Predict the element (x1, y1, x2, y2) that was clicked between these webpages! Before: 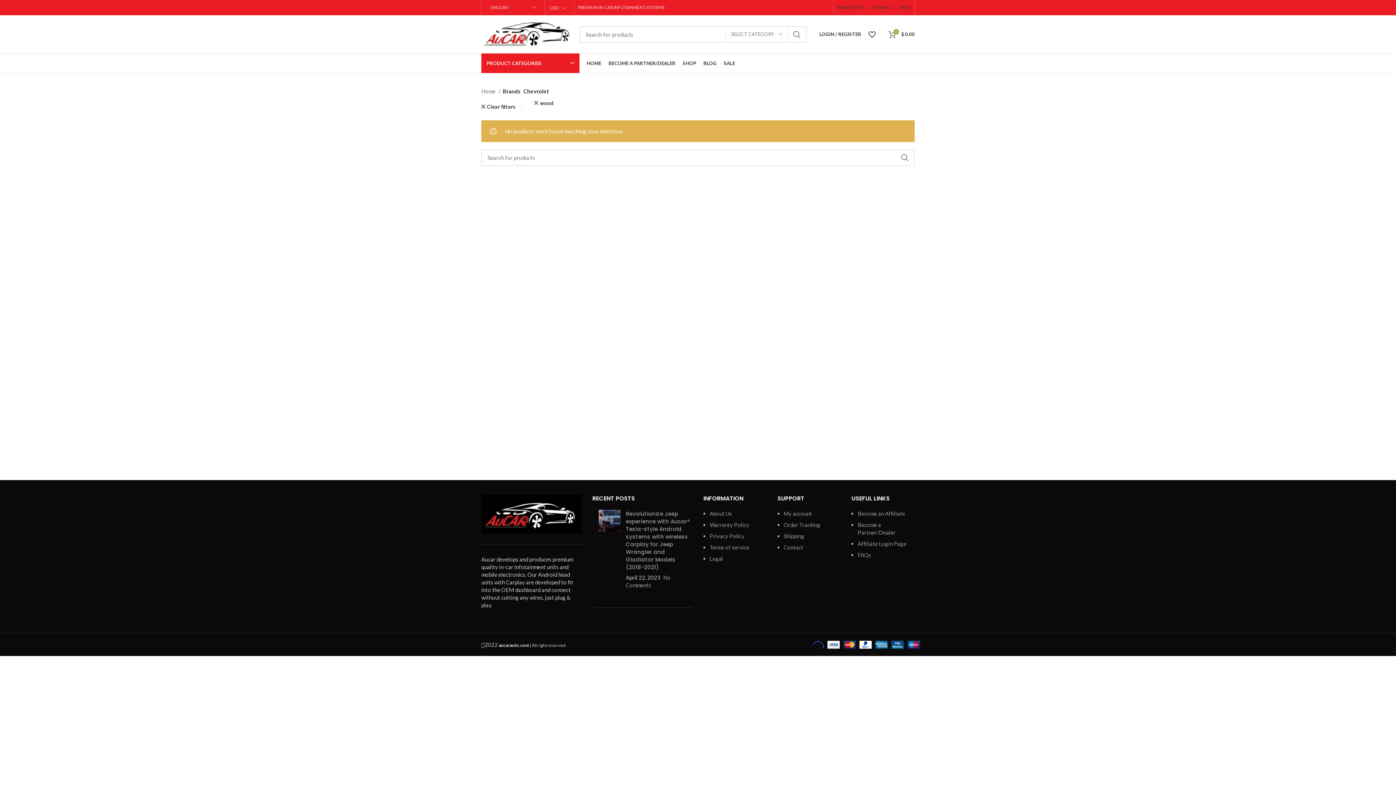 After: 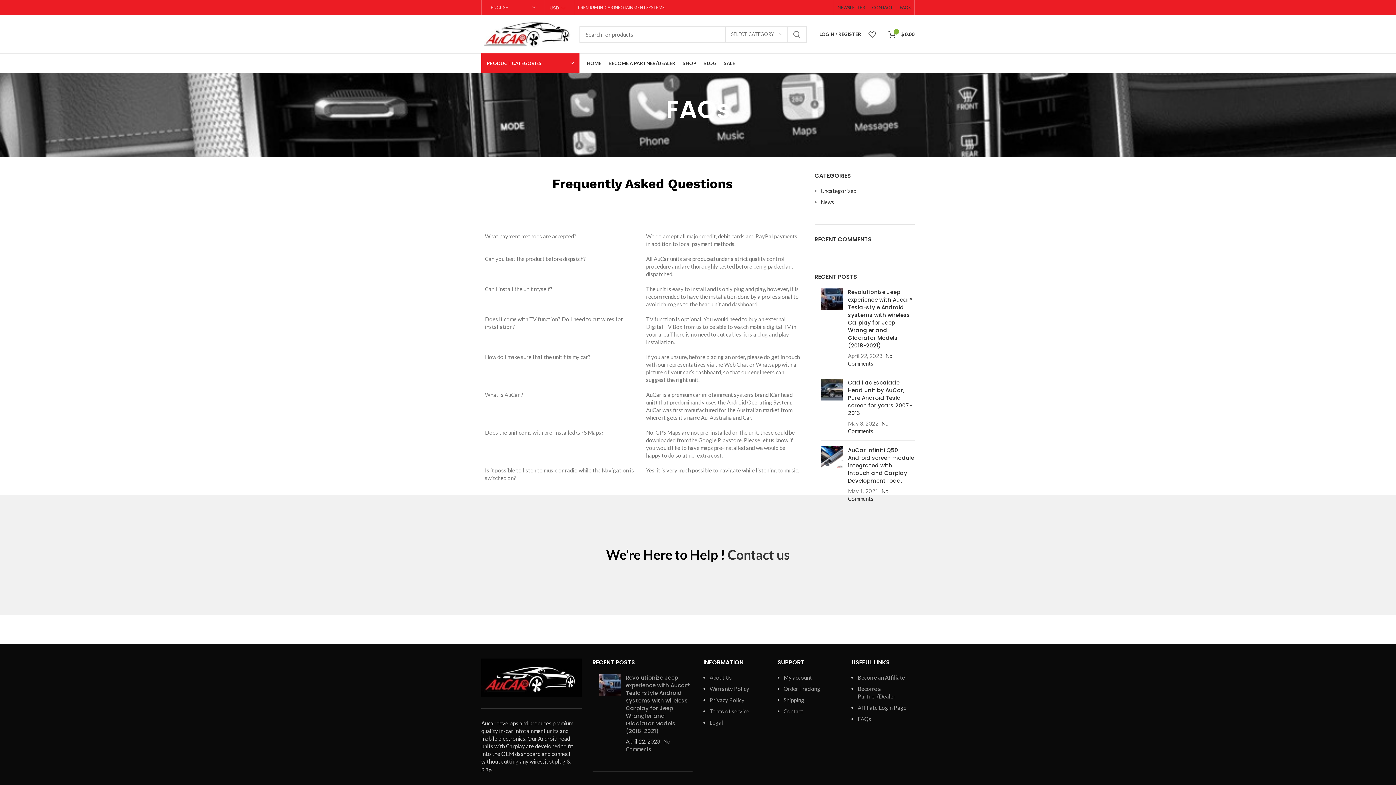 Action: label: FAQS bbox: (896, 0, 914, 15)